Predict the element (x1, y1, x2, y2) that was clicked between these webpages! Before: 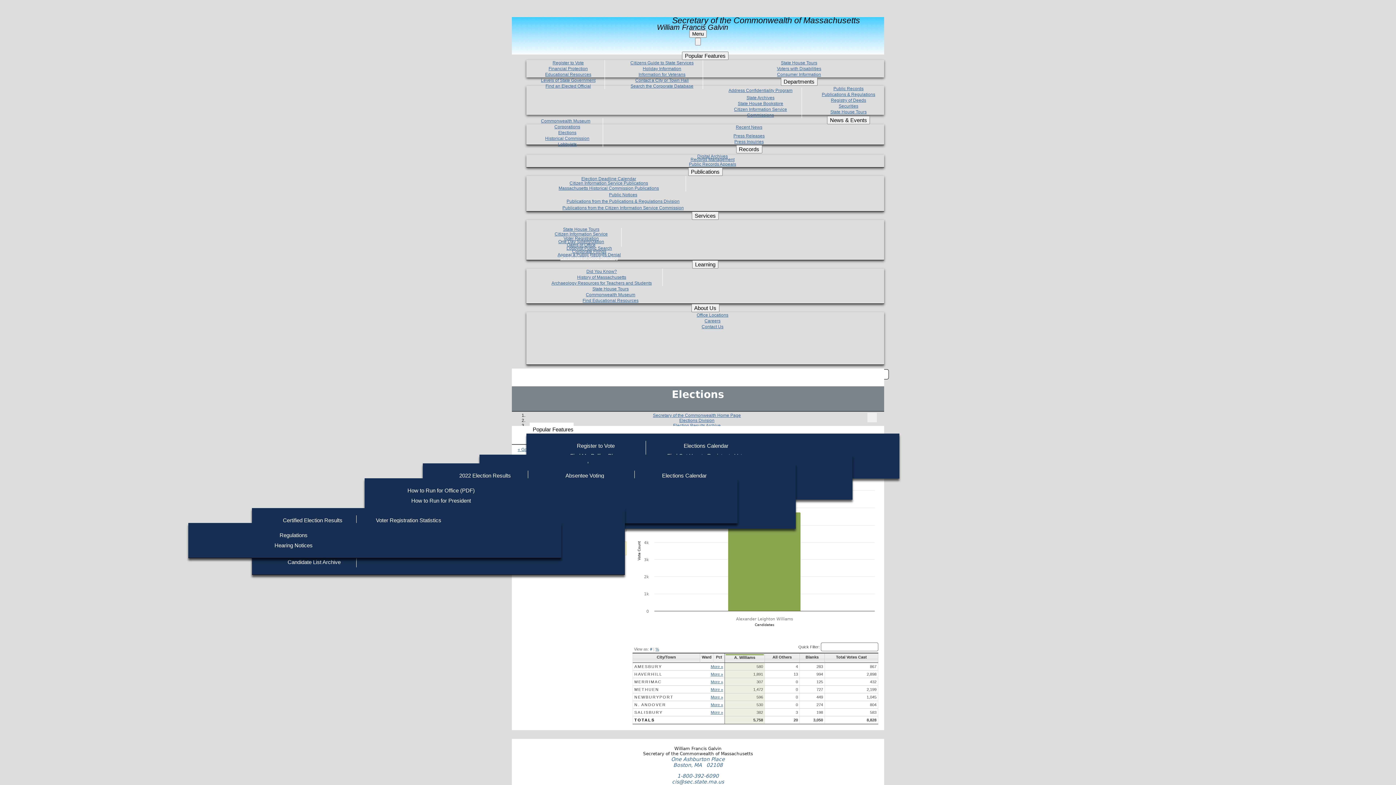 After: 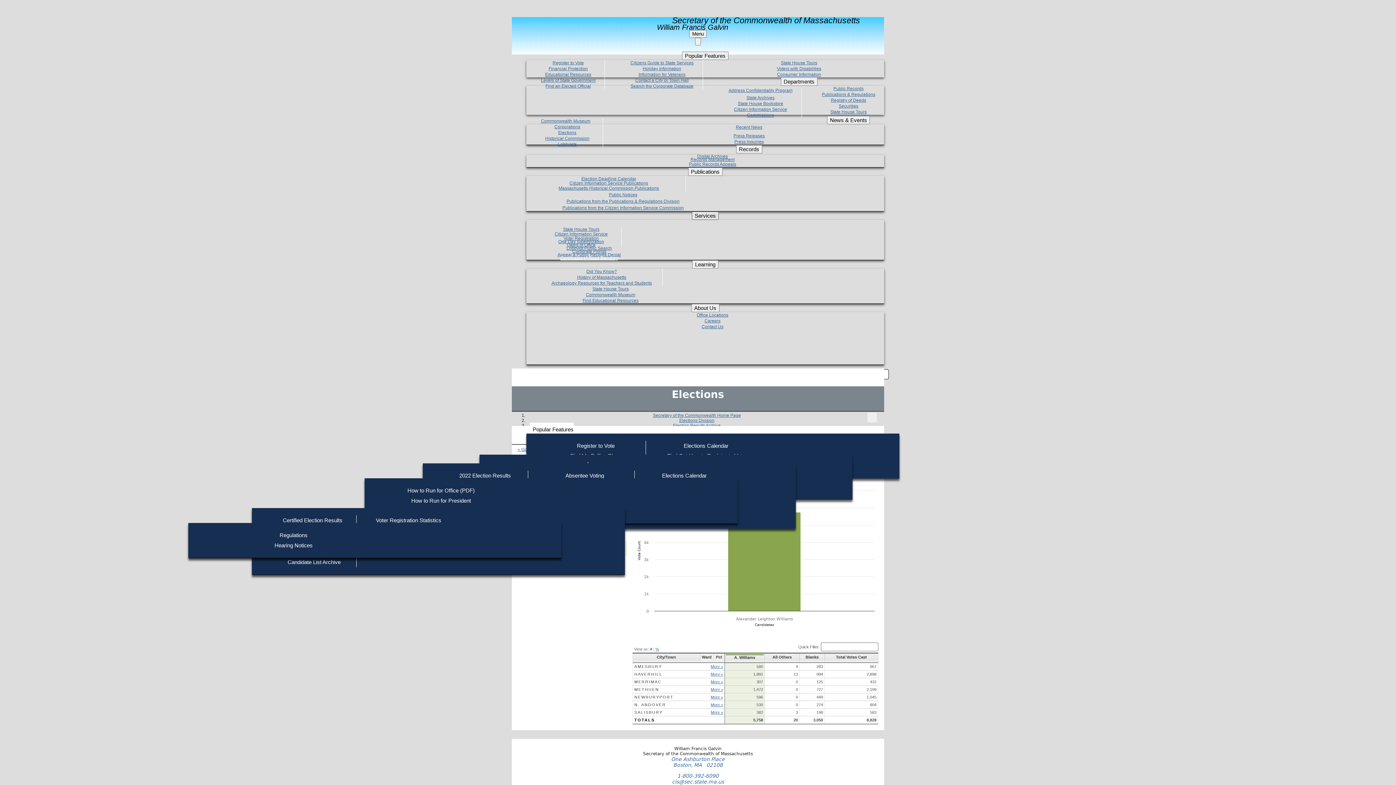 Action: bbox: (692, 211, 718, 220) label: Services